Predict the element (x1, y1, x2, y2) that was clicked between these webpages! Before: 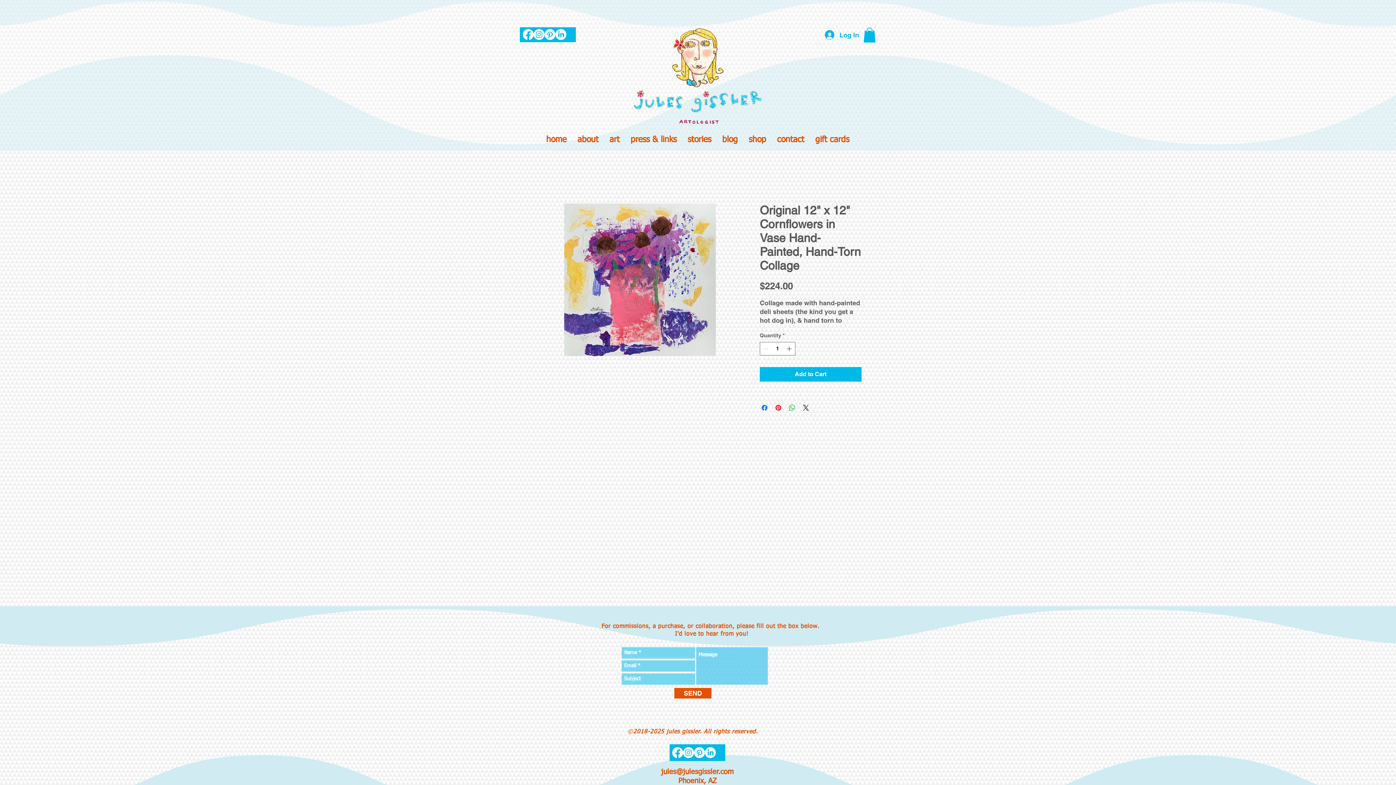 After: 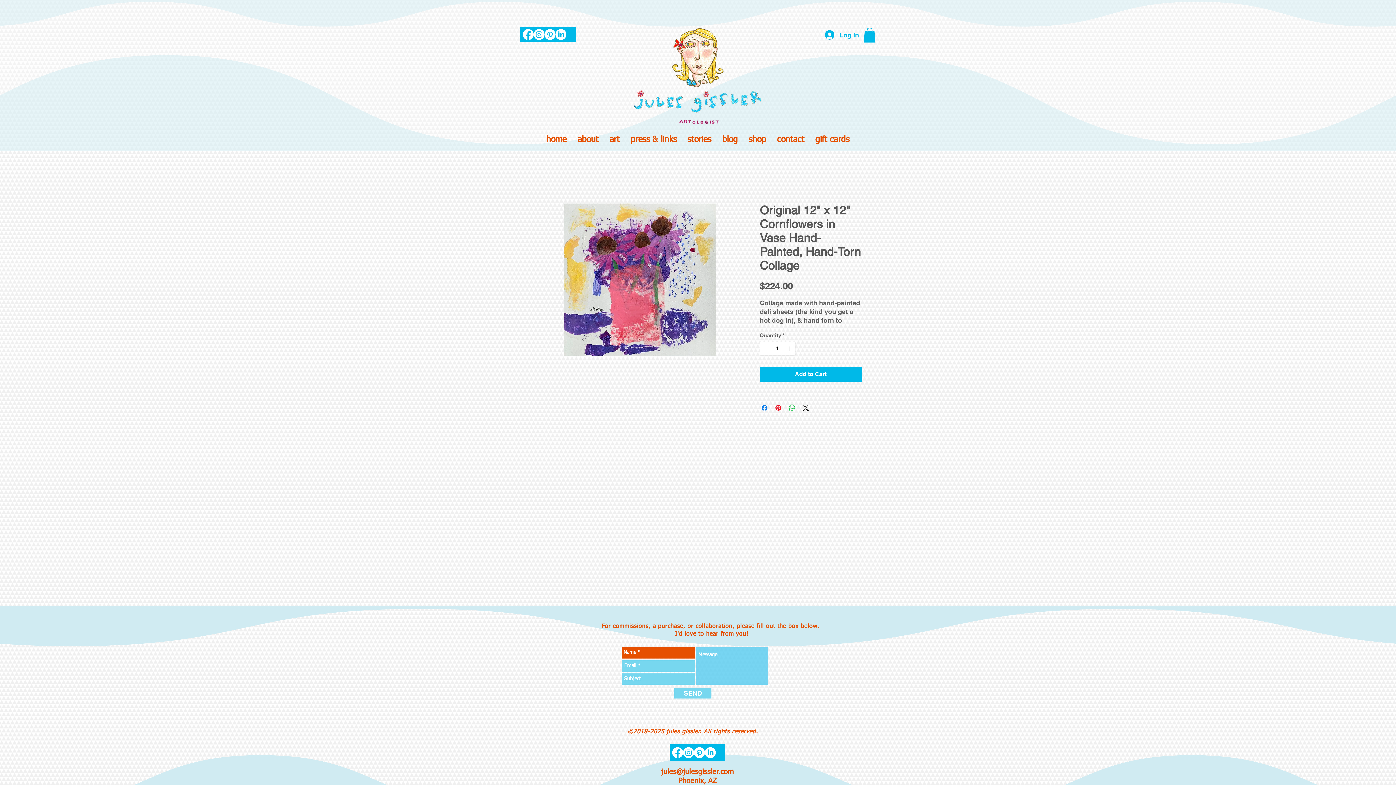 Action: bbox: (674, 688, 711, 698) label: SEND